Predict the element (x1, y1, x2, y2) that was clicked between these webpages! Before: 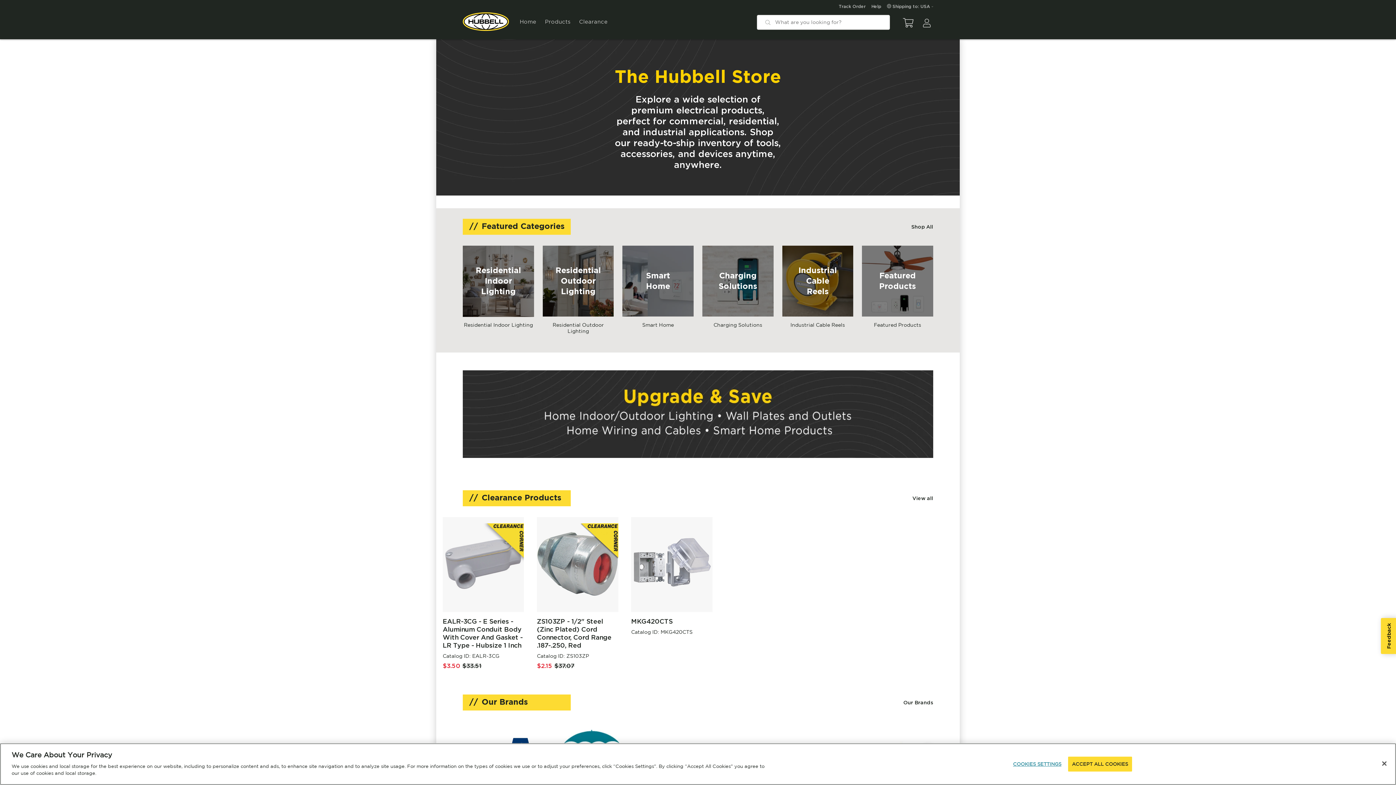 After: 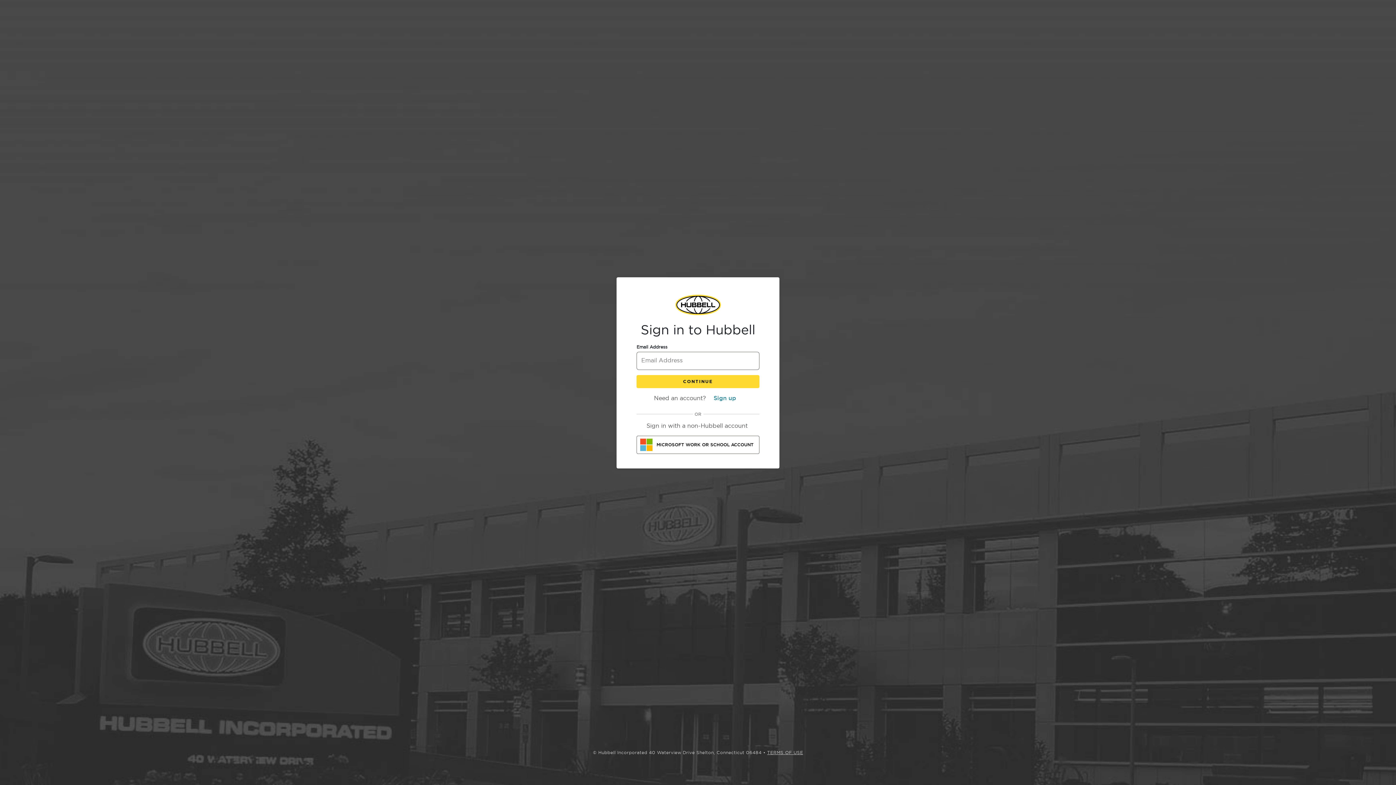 Action: bbox: (923, 18, 933, 27)